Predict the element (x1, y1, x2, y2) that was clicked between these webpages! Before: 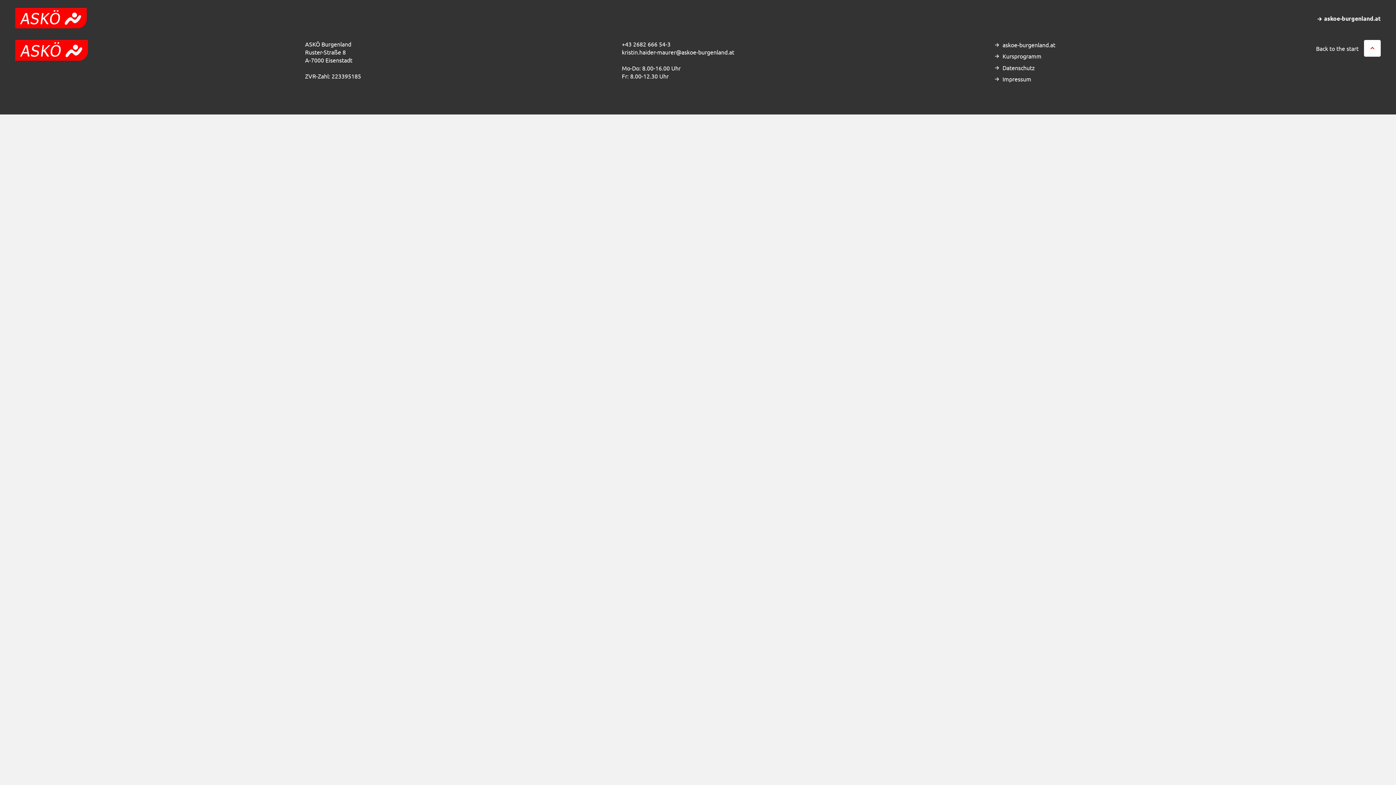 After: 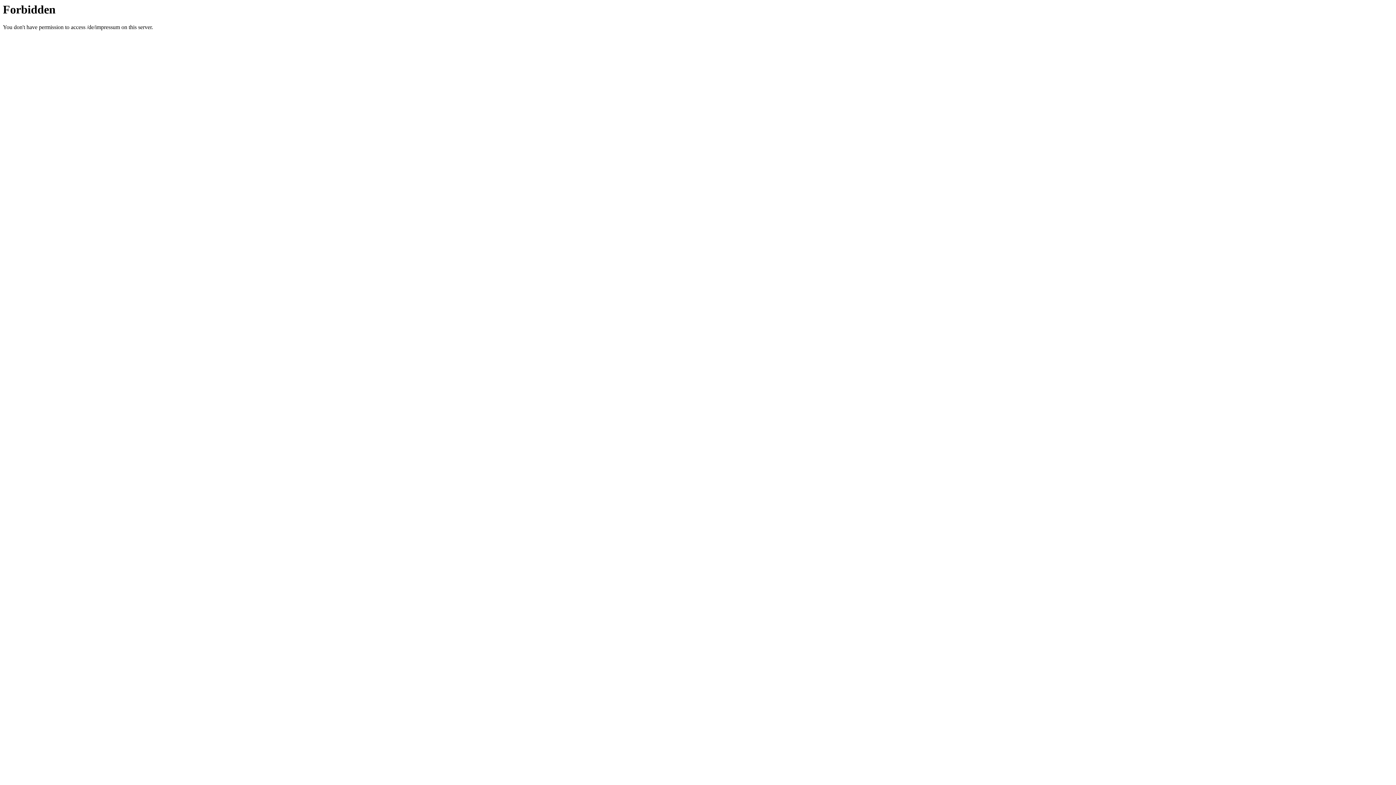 Action: bbox: (995, 74, 1031, 82) label: Impressum